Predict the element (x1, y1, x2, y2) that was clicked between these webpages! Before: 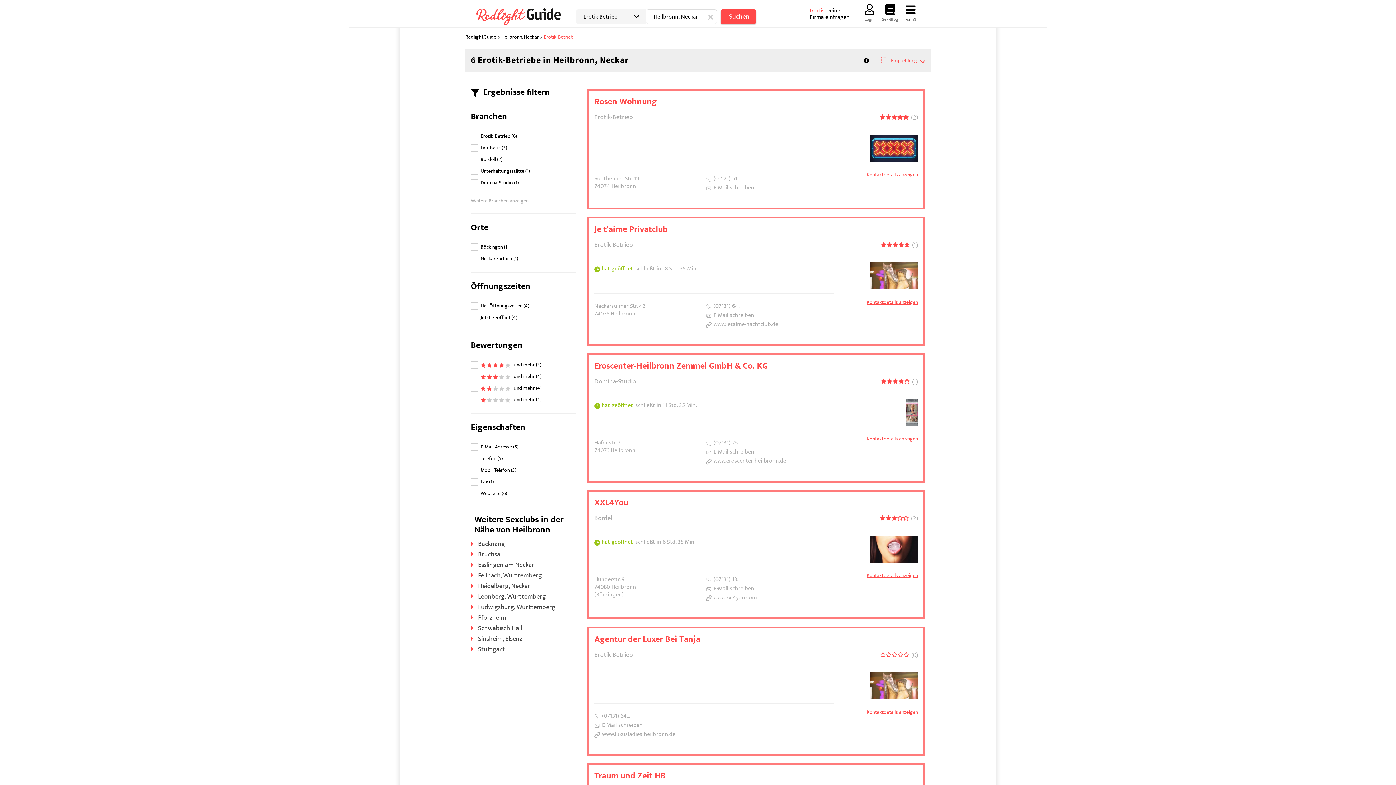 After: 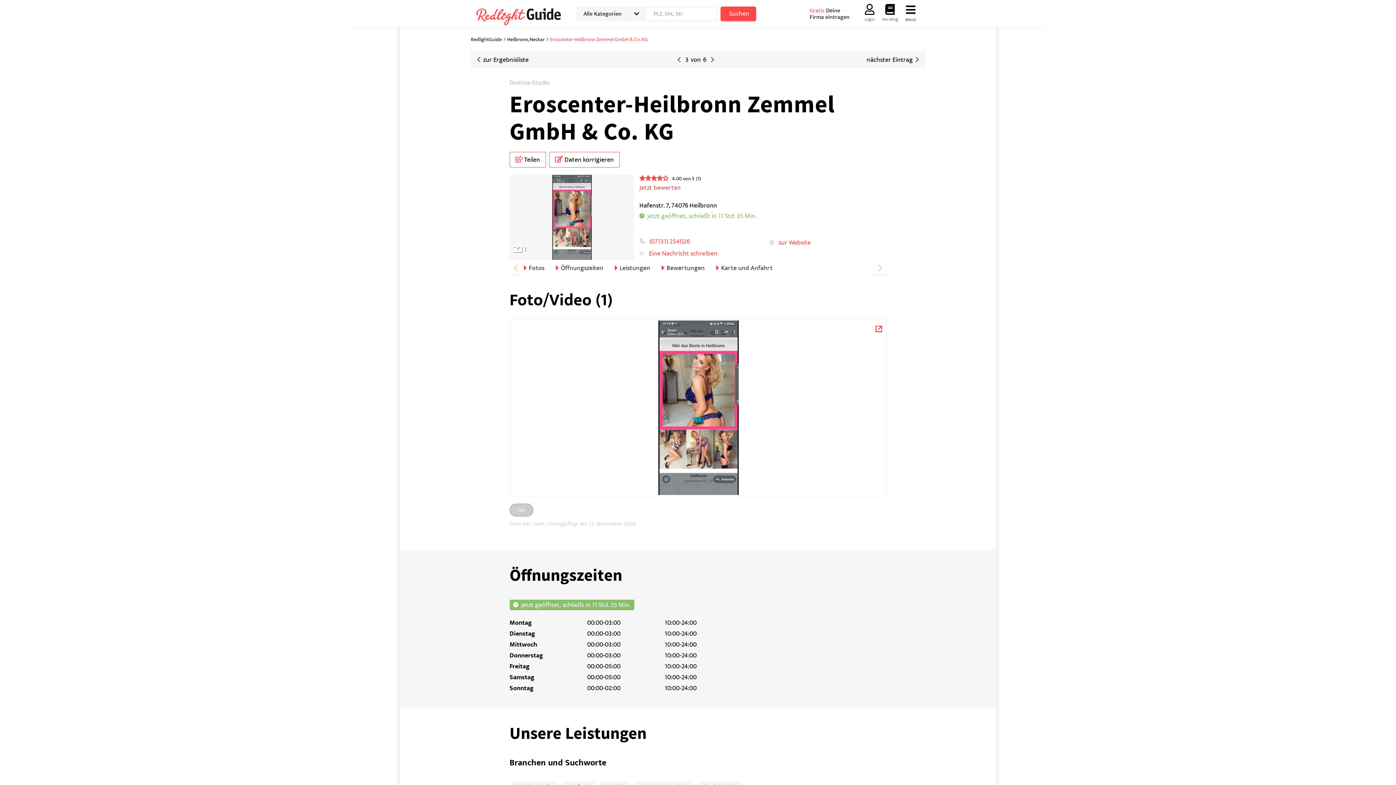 Action: bbox: (594, 359, 768, 373) label: Eroscenter-Heilbronn Zemmel GmbH & Co. KG